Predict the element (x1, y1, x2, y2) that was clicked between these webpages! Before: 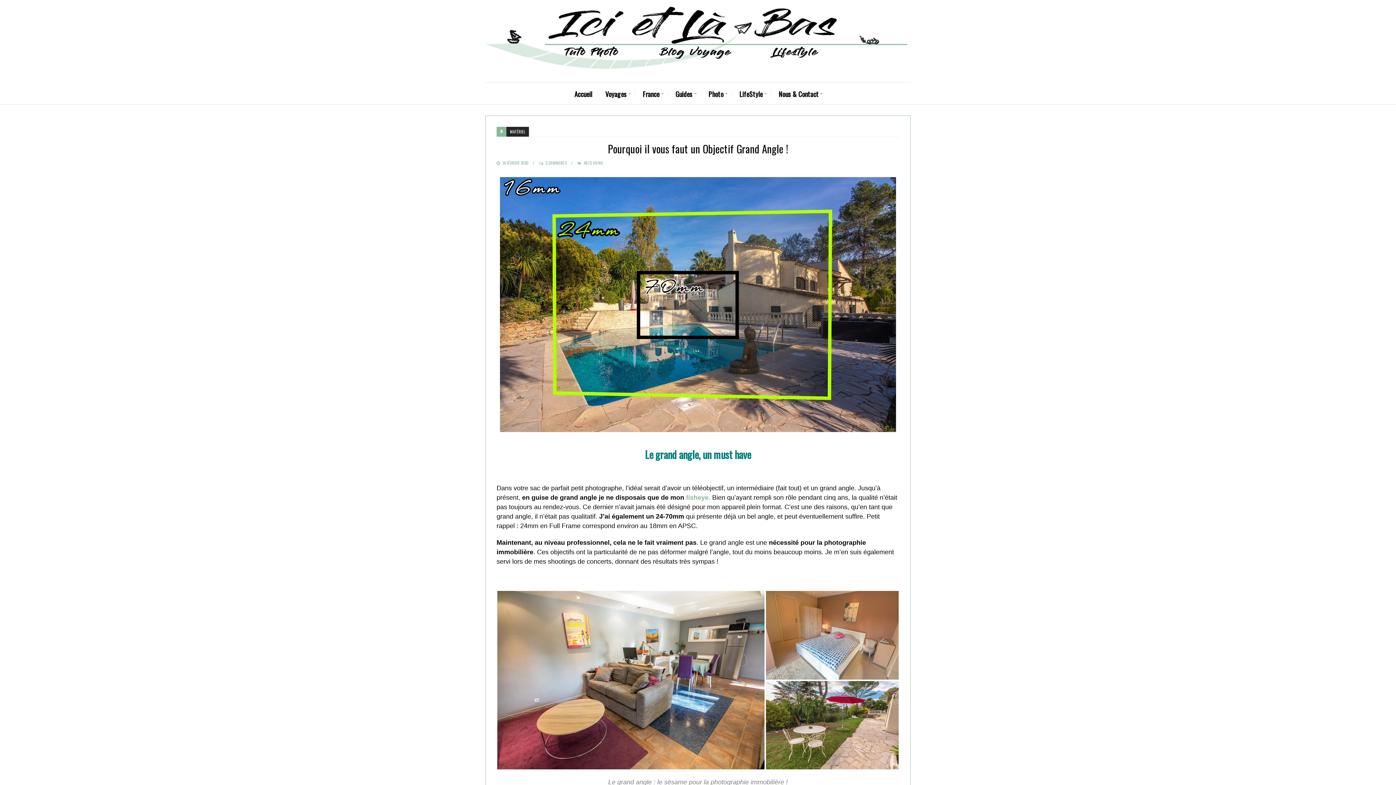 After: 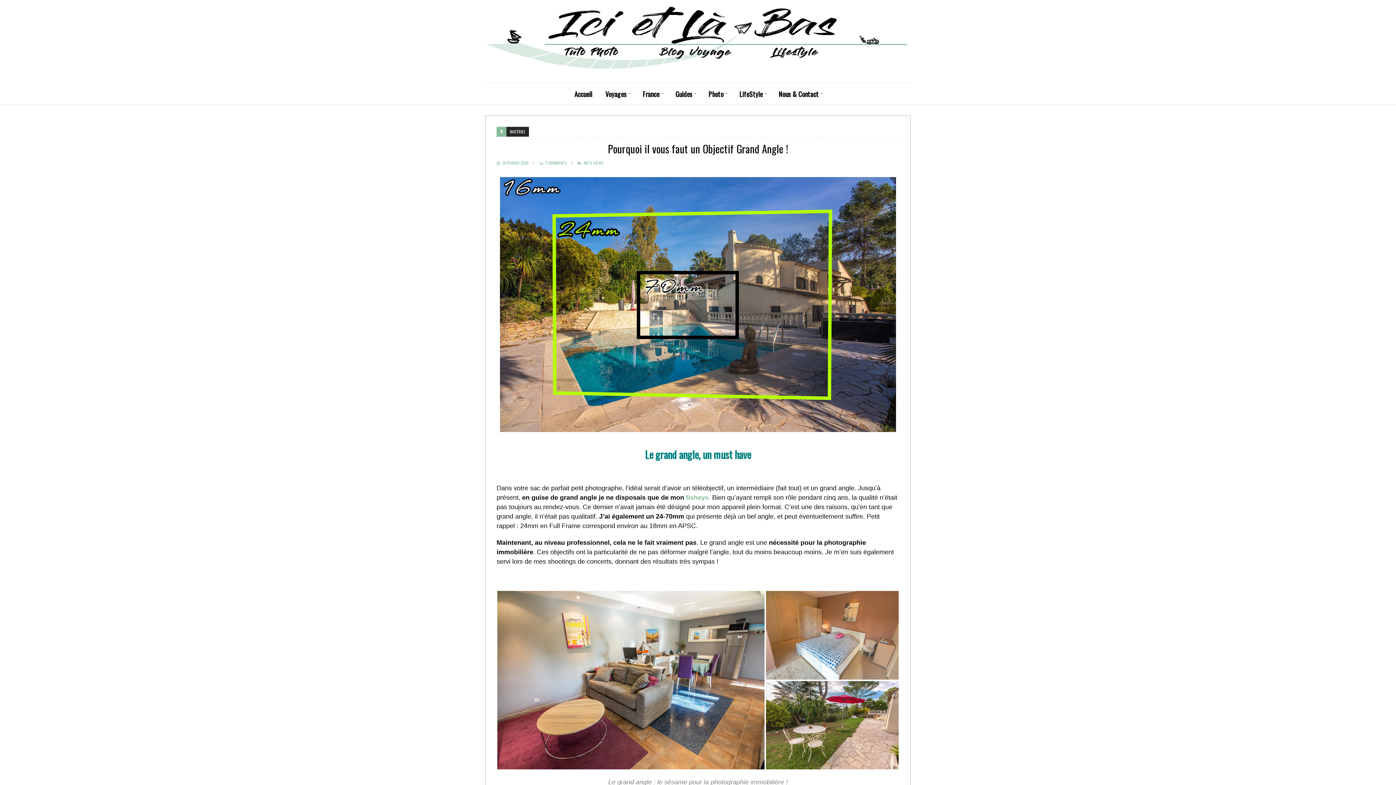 Action: bbox: (502, 159, 528, 165) label: 14 FÉVRIER 2020